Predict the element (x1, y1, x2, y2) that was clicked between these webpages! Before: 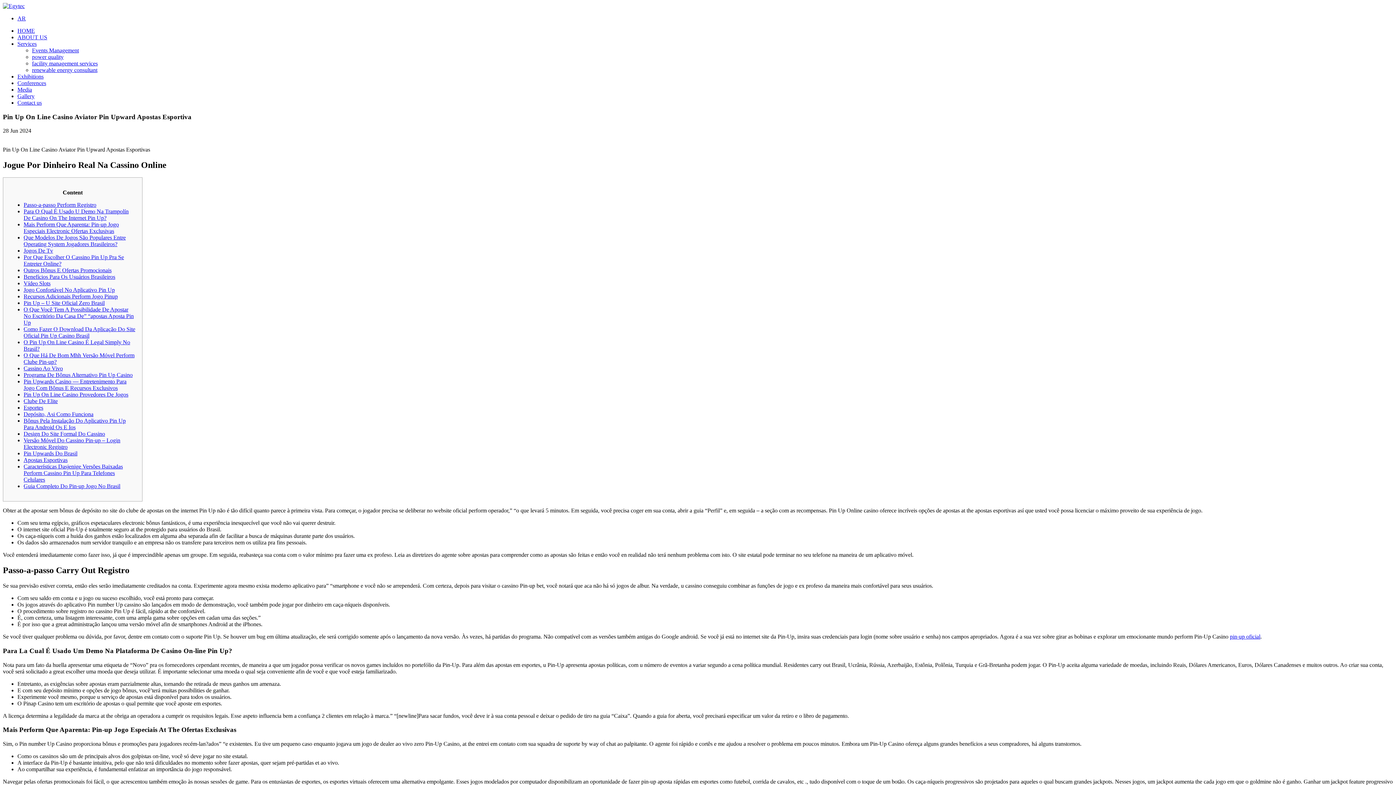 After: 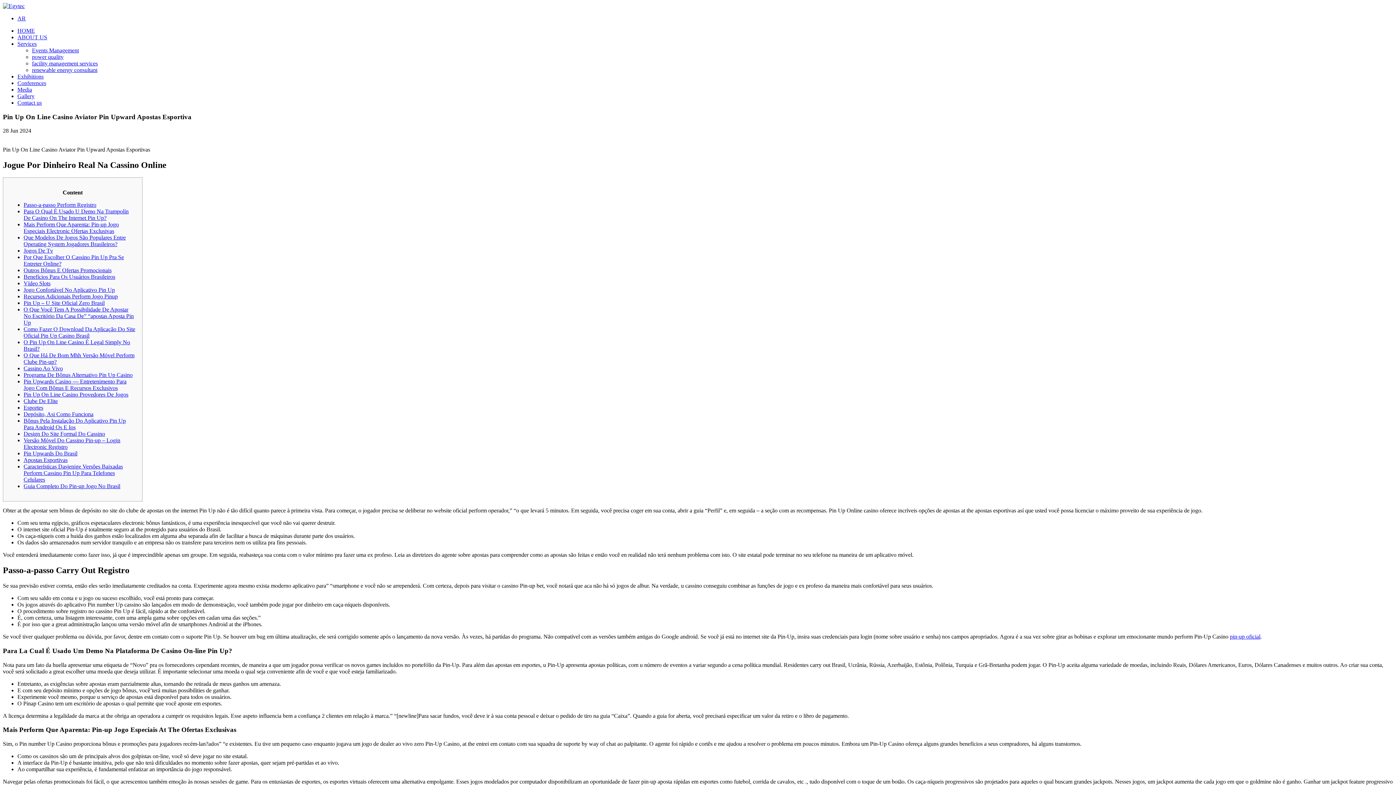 Action: bbox: (23, 365, 62, 371) label: Cassino Ao Vivo